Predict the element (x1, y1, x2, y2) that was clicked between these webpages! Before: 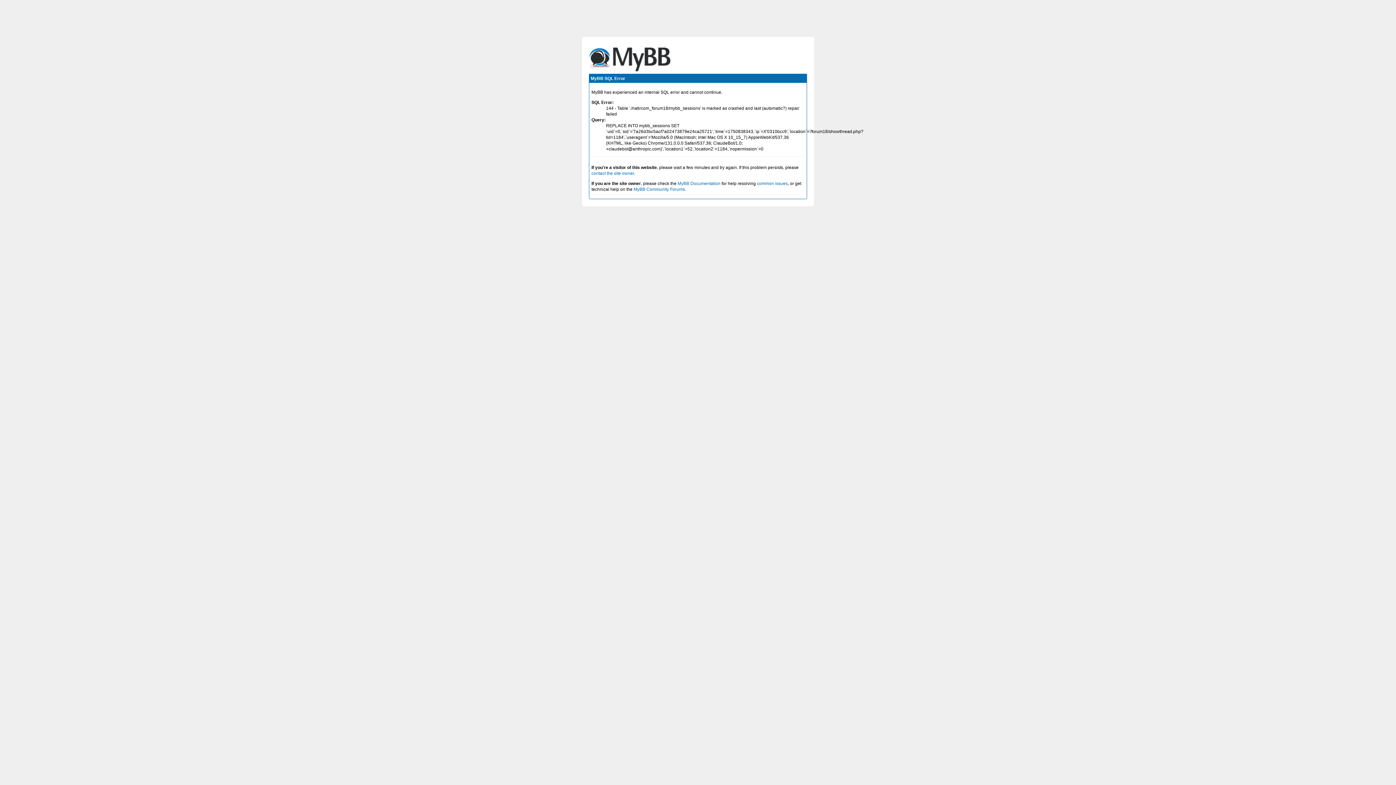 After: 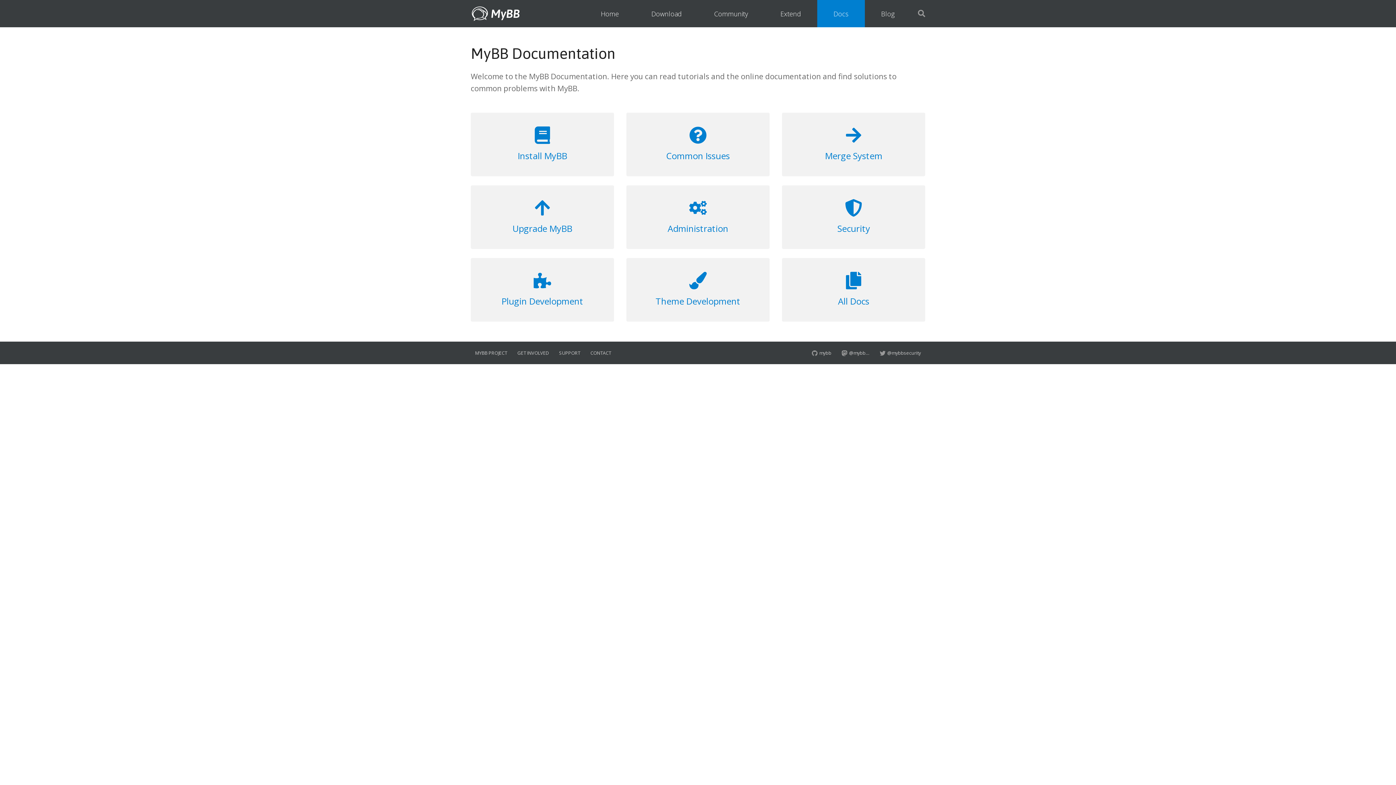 Action: label: MyBB Documentation bbox: (677, 181, 720, 186)